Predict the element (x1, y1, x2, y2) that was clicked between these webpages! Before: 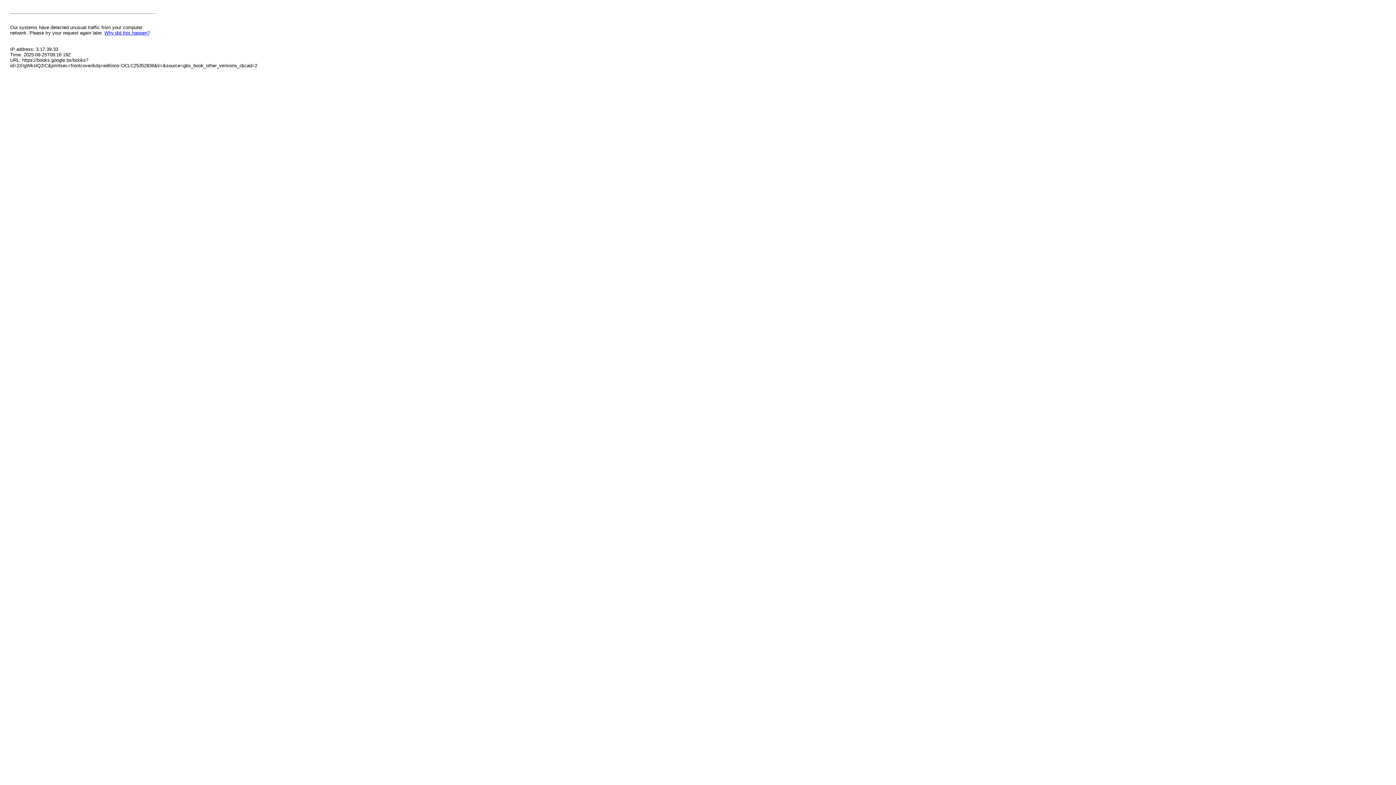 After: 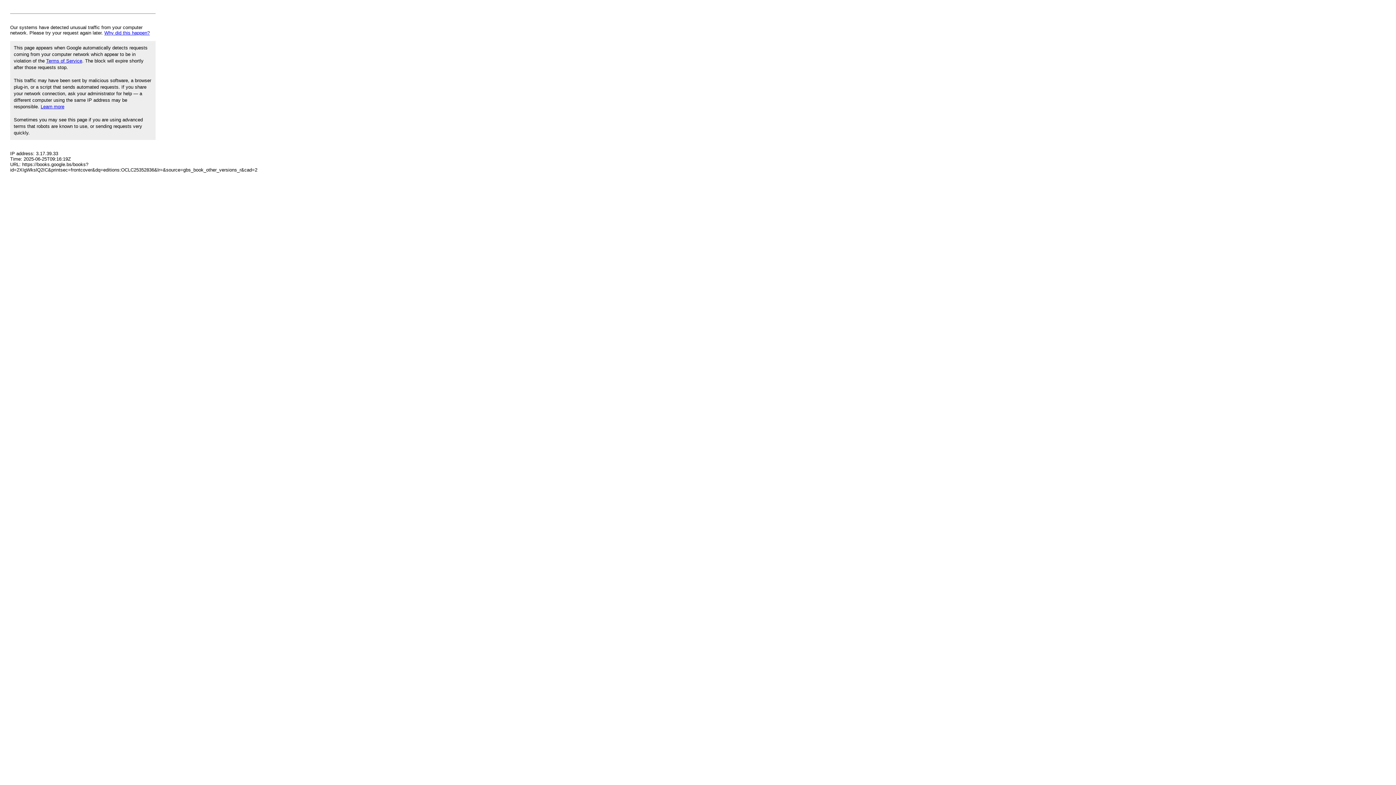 Action: label: Why did this happen? bbox: (104, 30, 149, 35)